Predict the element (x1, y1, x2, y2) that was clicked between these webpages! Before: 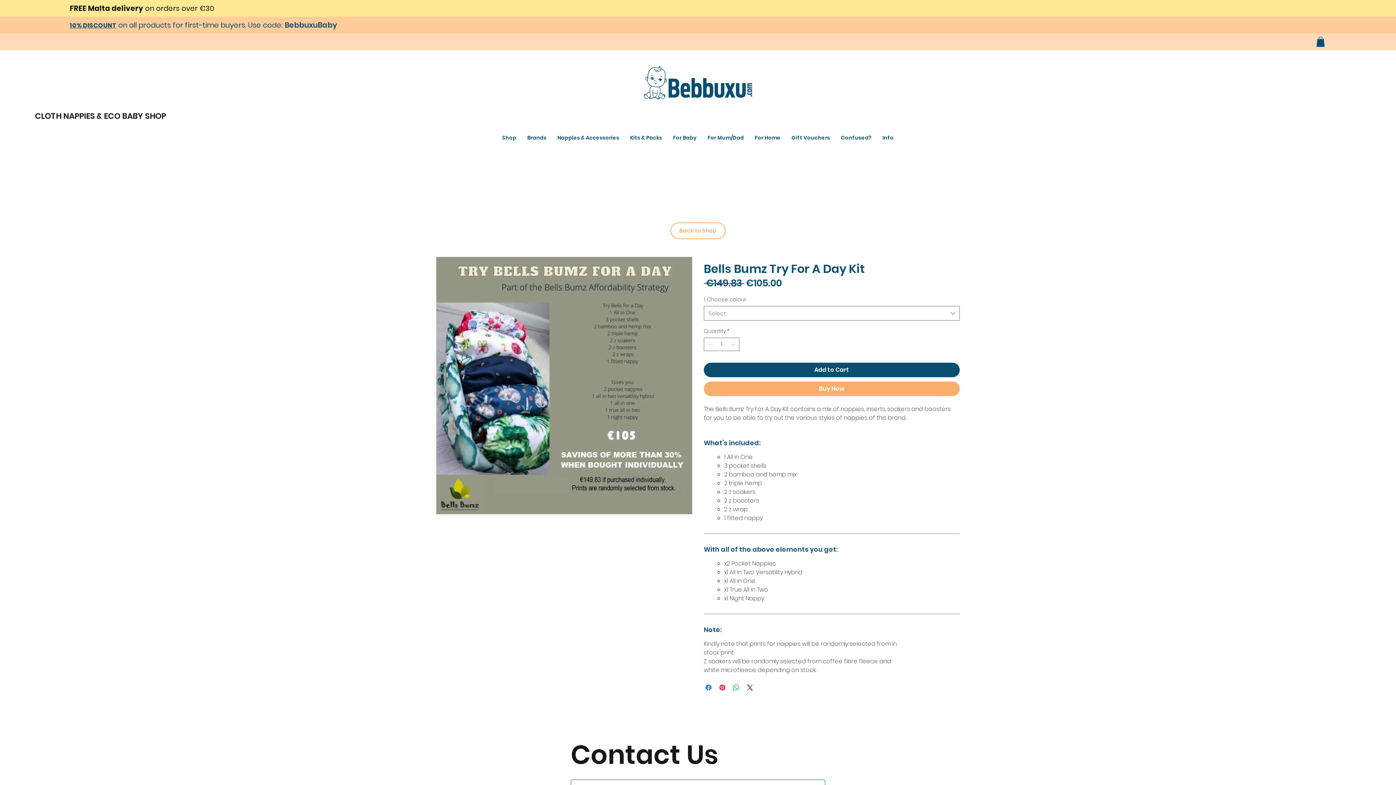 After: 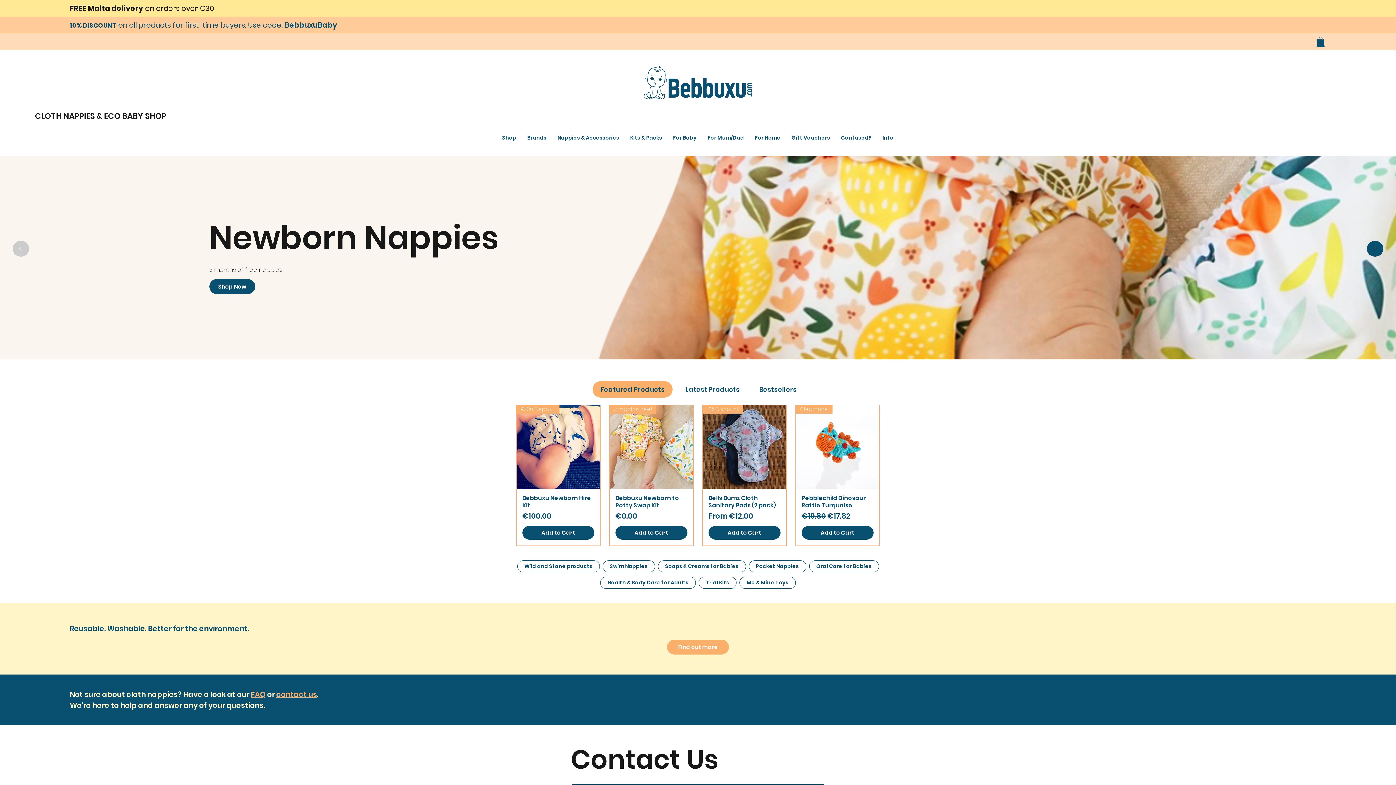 Action: bbox: (644, 64, 752, 100)